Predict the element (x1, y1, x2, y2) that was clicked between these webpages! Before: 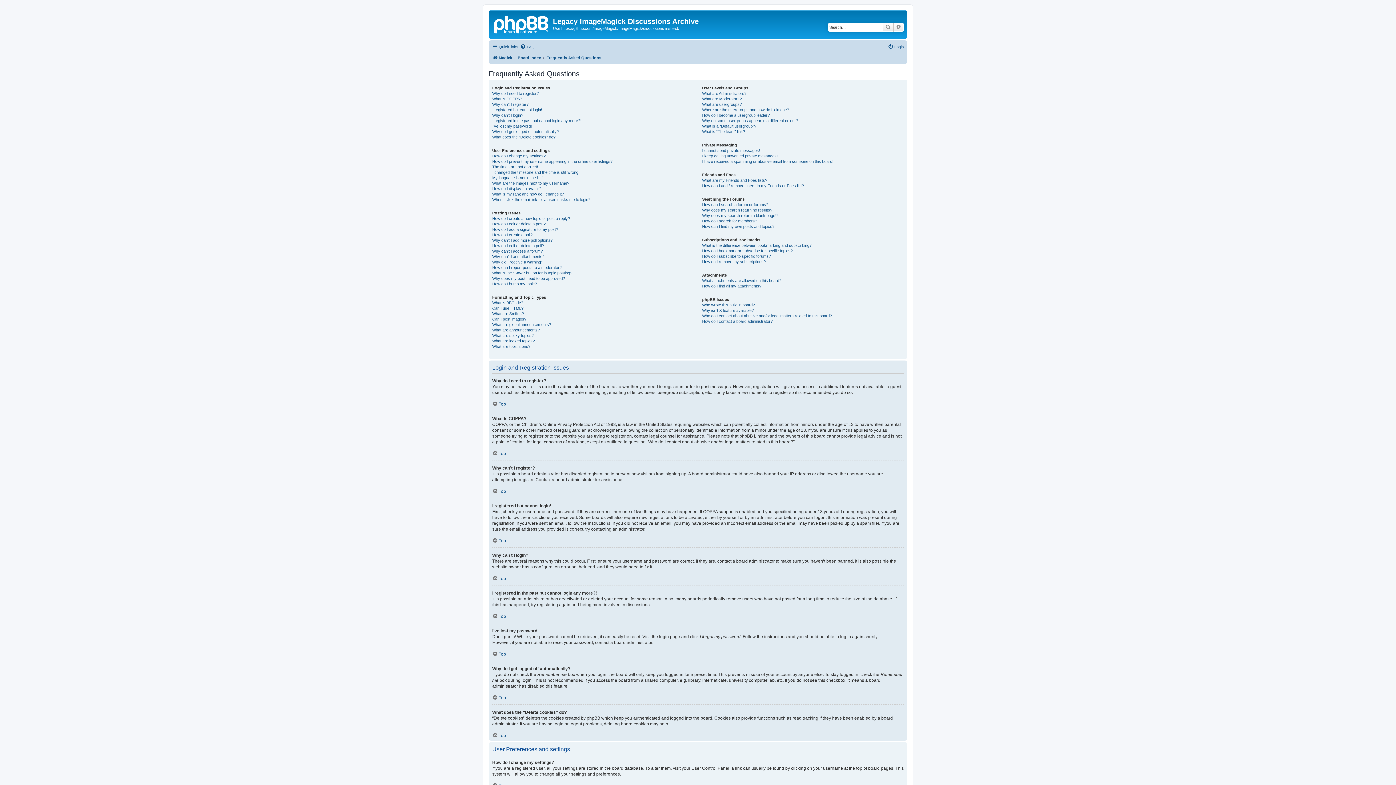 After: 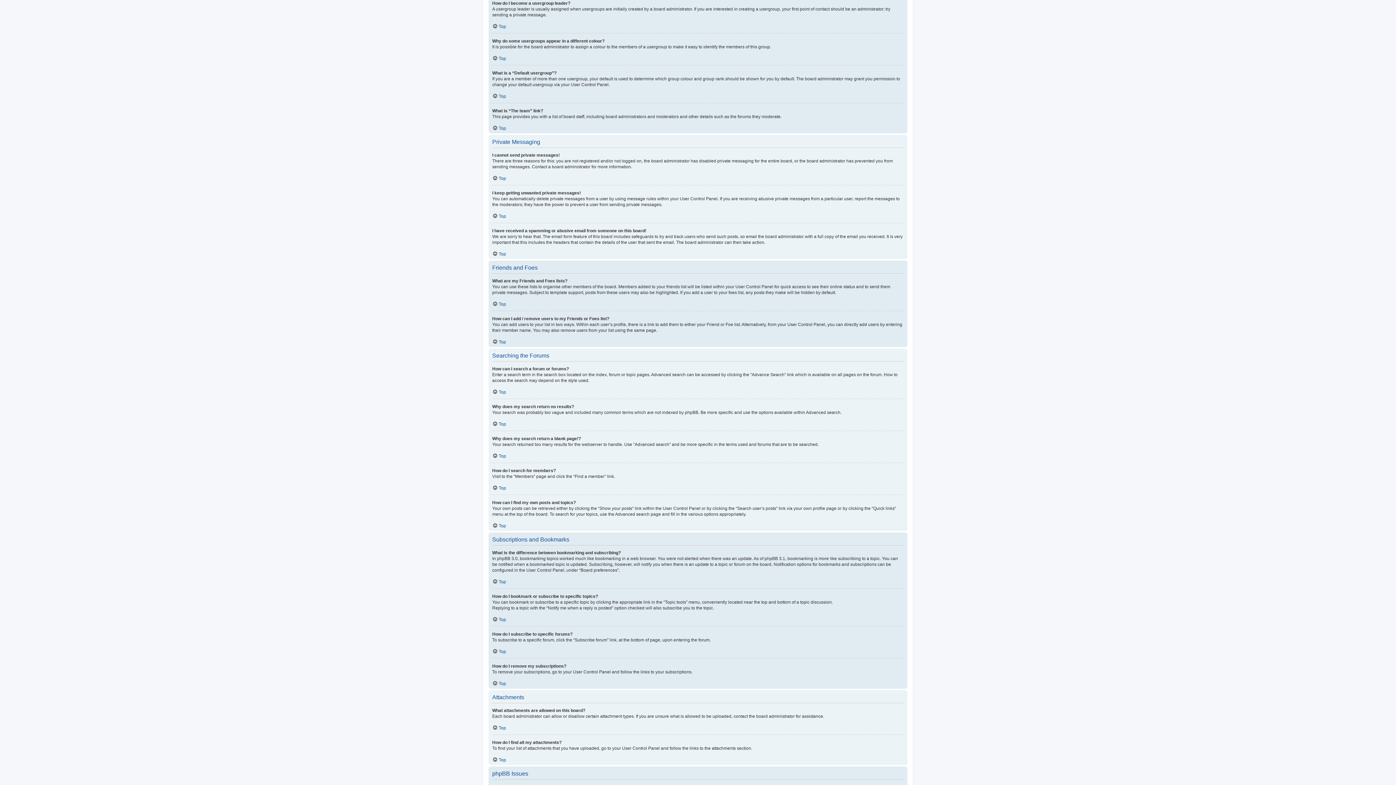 Action: bbox: (702, 112, 769, 118) label: How do I become a usergroup leader?